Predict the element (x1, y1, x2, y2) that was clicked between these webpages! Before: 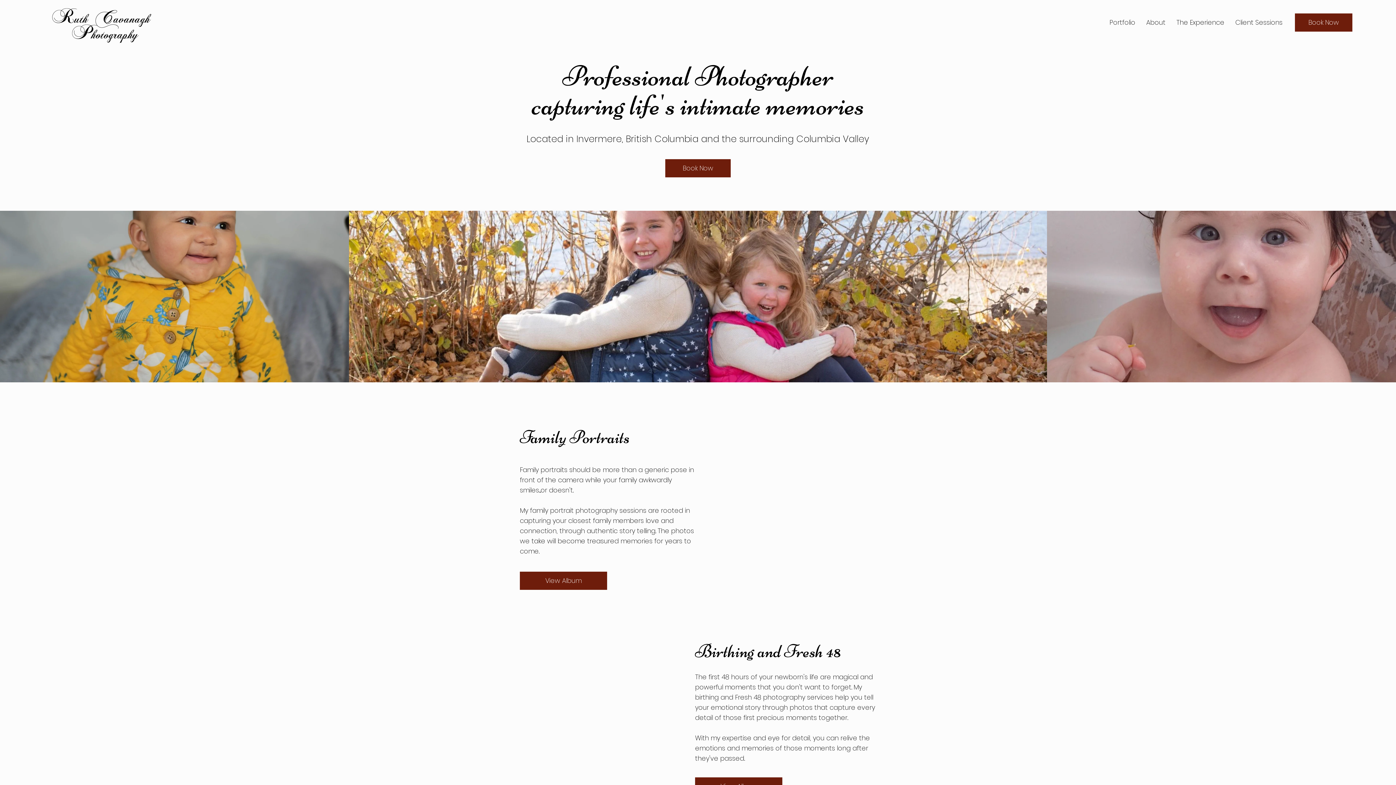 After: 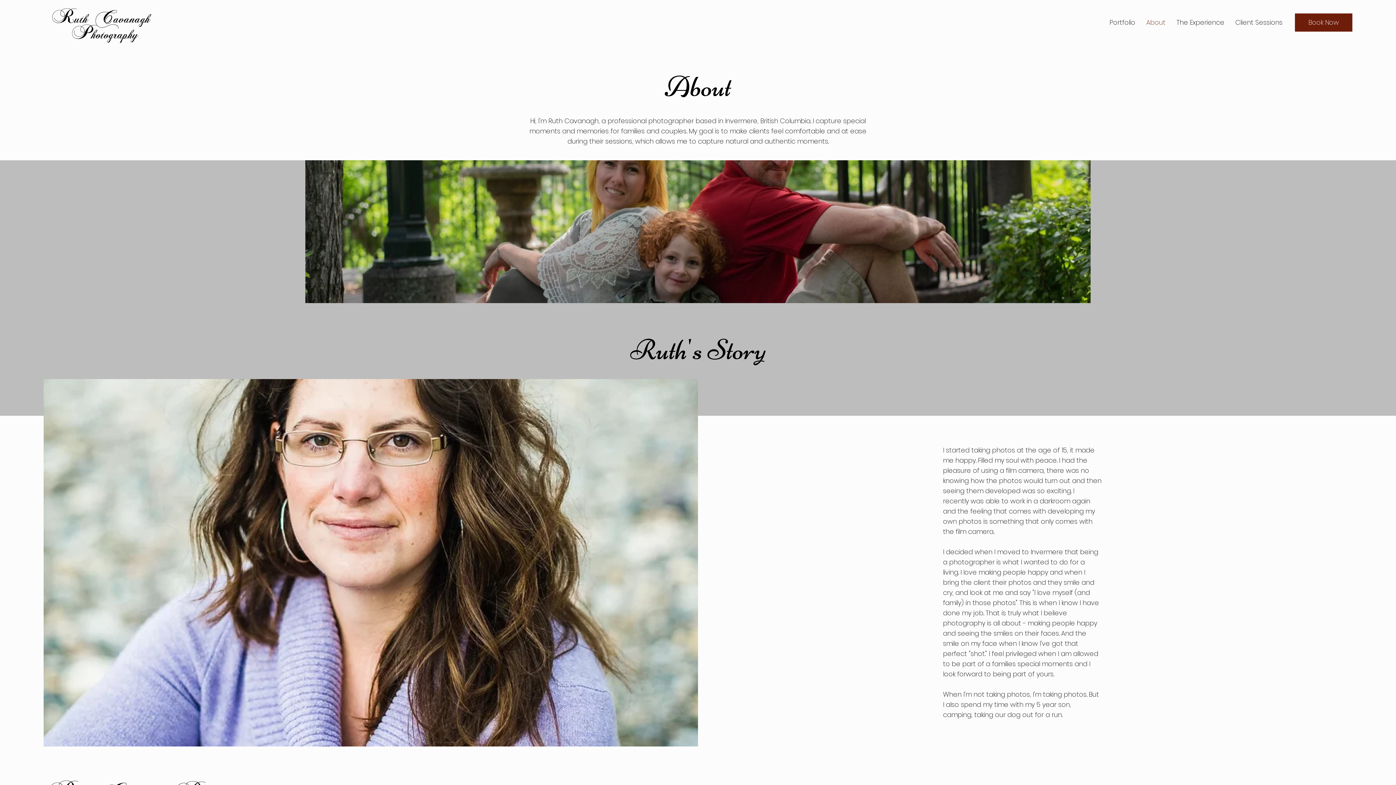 Action: bbox: (1141, 13, 1171, 31) label: About